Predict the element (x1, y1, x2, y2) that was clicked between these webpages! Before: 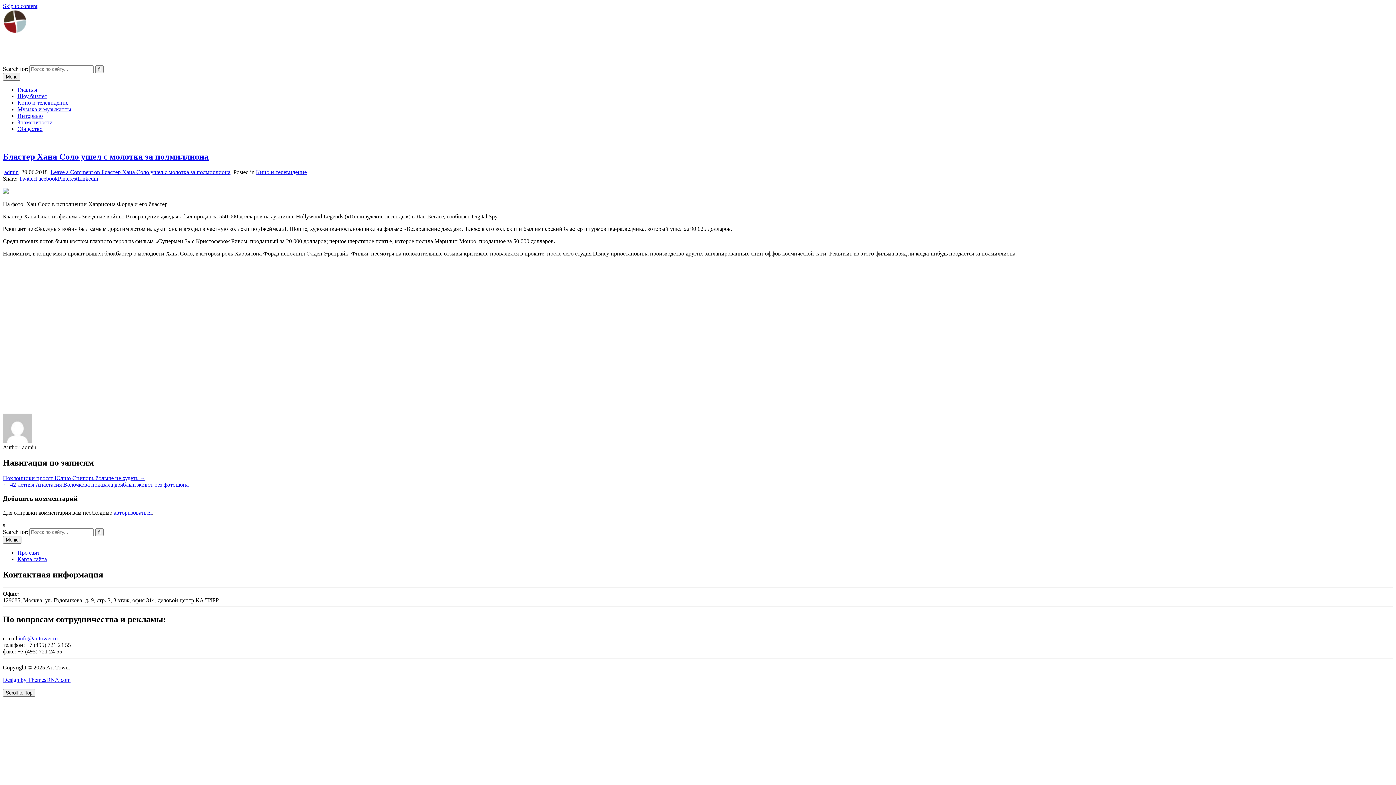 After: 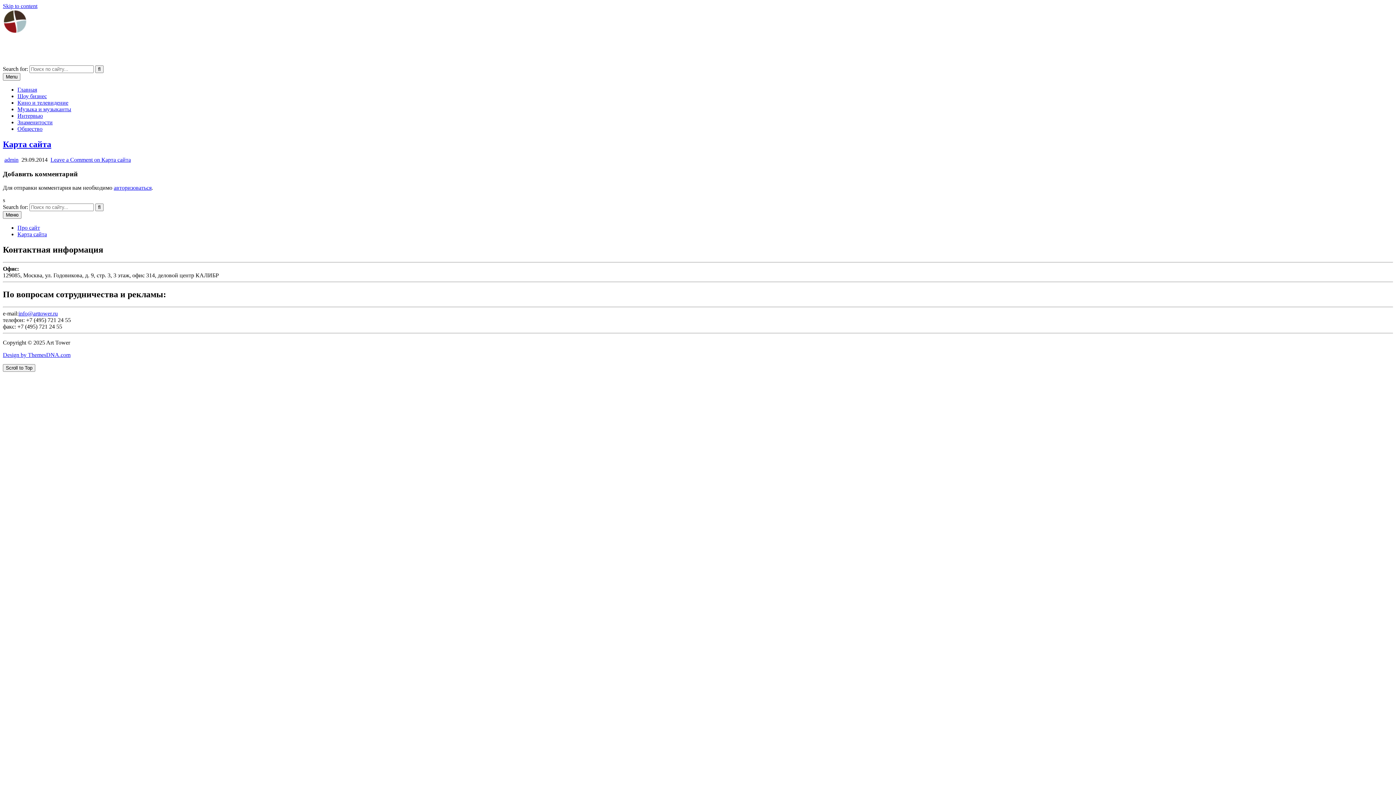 Action: label: Карта сайта bbox: (17, 556, 46, 562)